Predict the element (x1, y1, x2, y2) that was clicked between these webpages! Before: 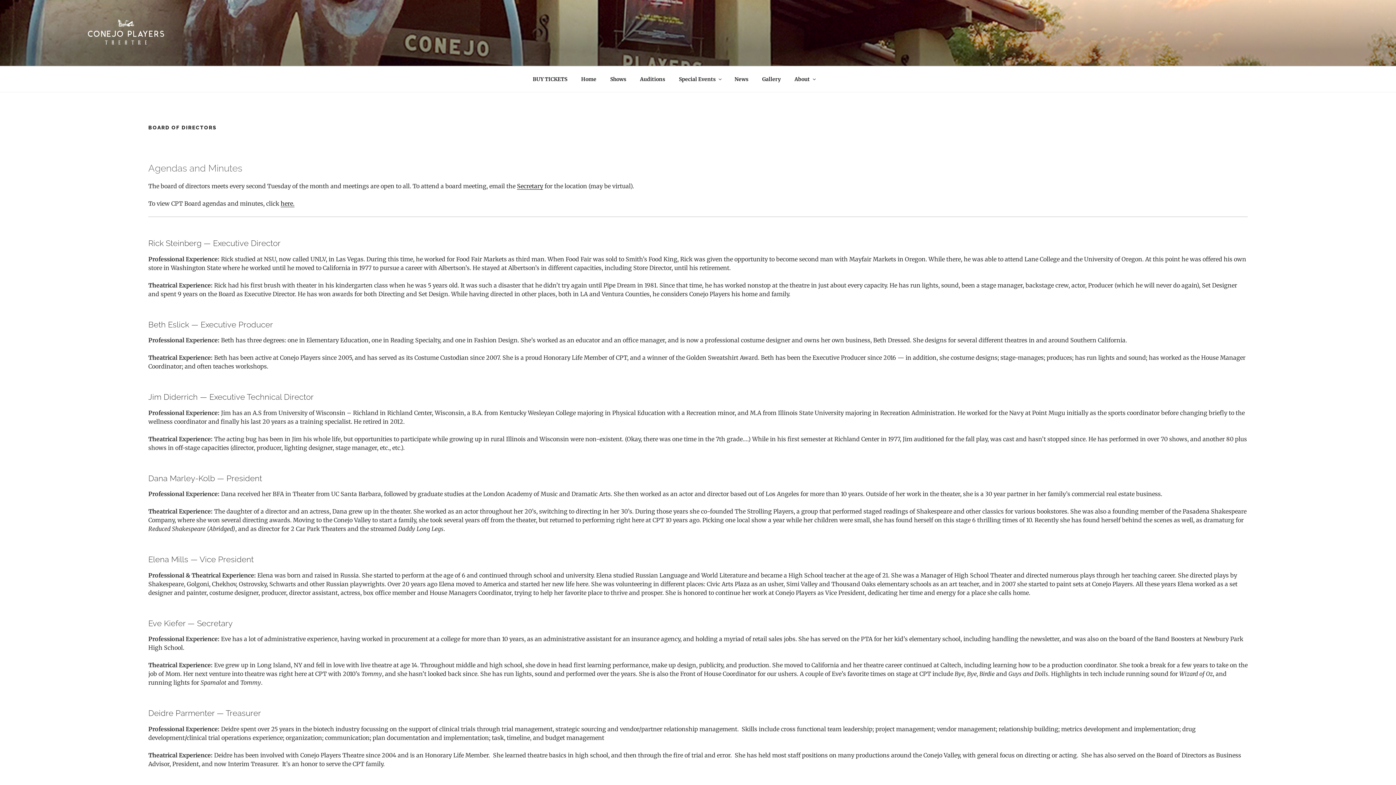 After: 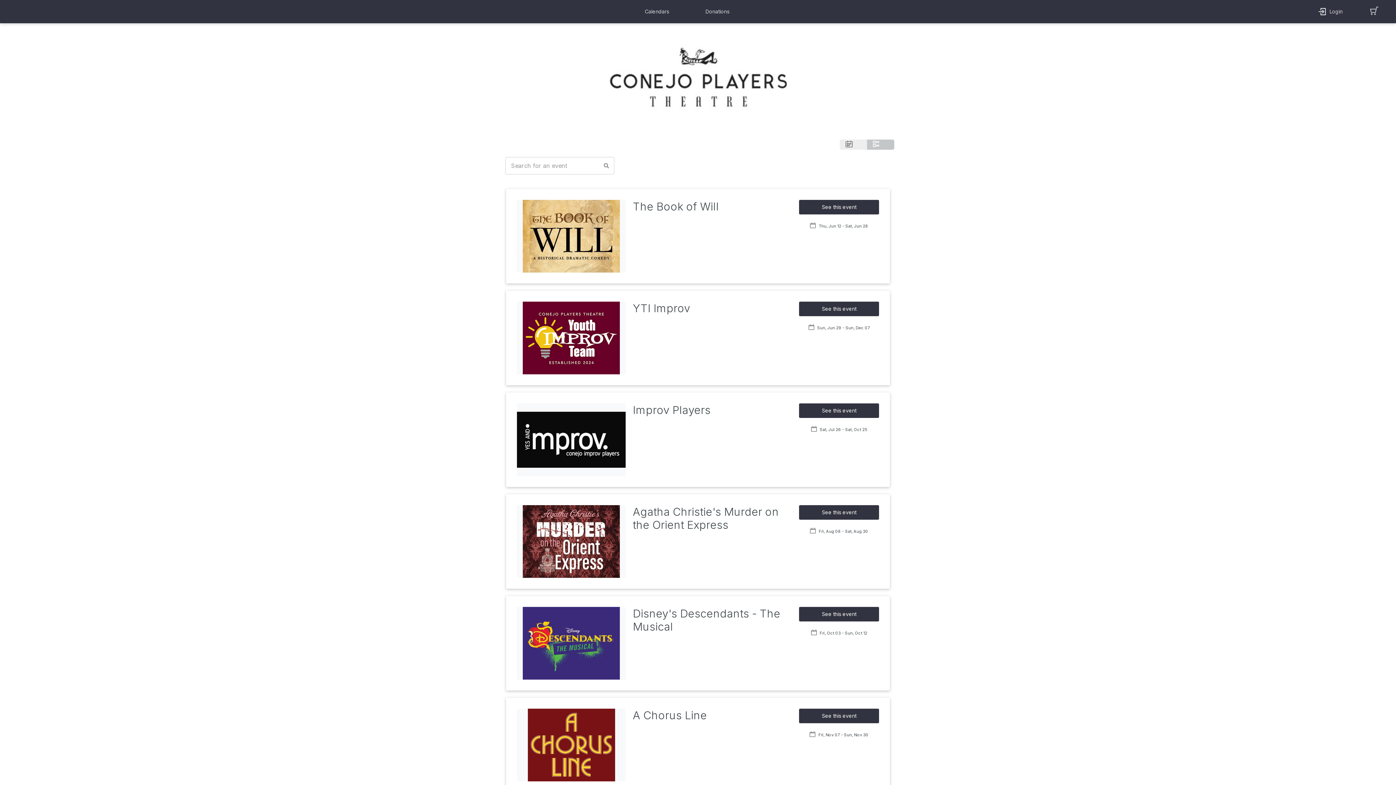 Action: label: BUY TICKETS bbox: (526, 70, 573, 88)